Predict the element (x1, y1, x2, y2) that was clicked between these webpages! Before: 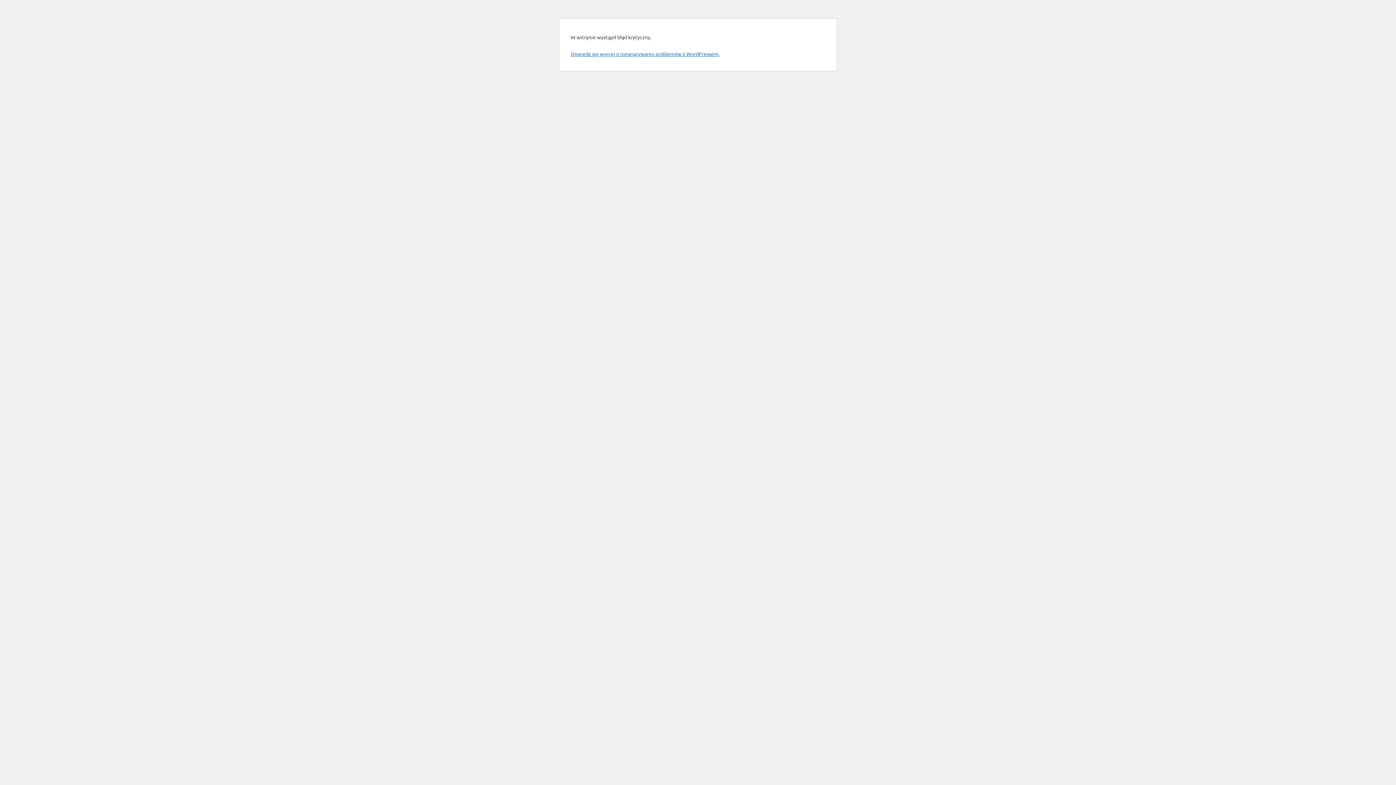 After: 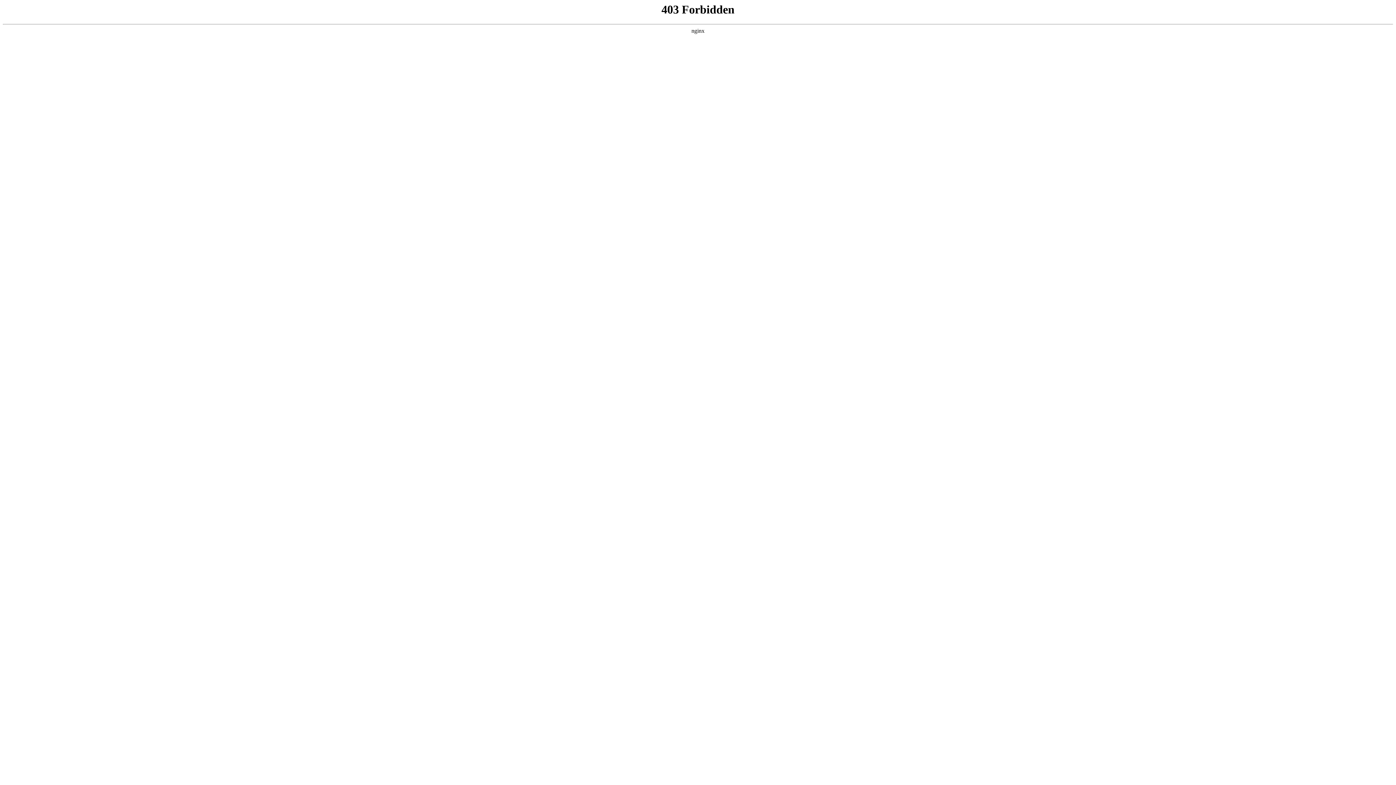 Action: label: Dowiedz się więcej o rozwiązywaniu problemów z WordPressem. bbox: (570, 50, 719, 57)